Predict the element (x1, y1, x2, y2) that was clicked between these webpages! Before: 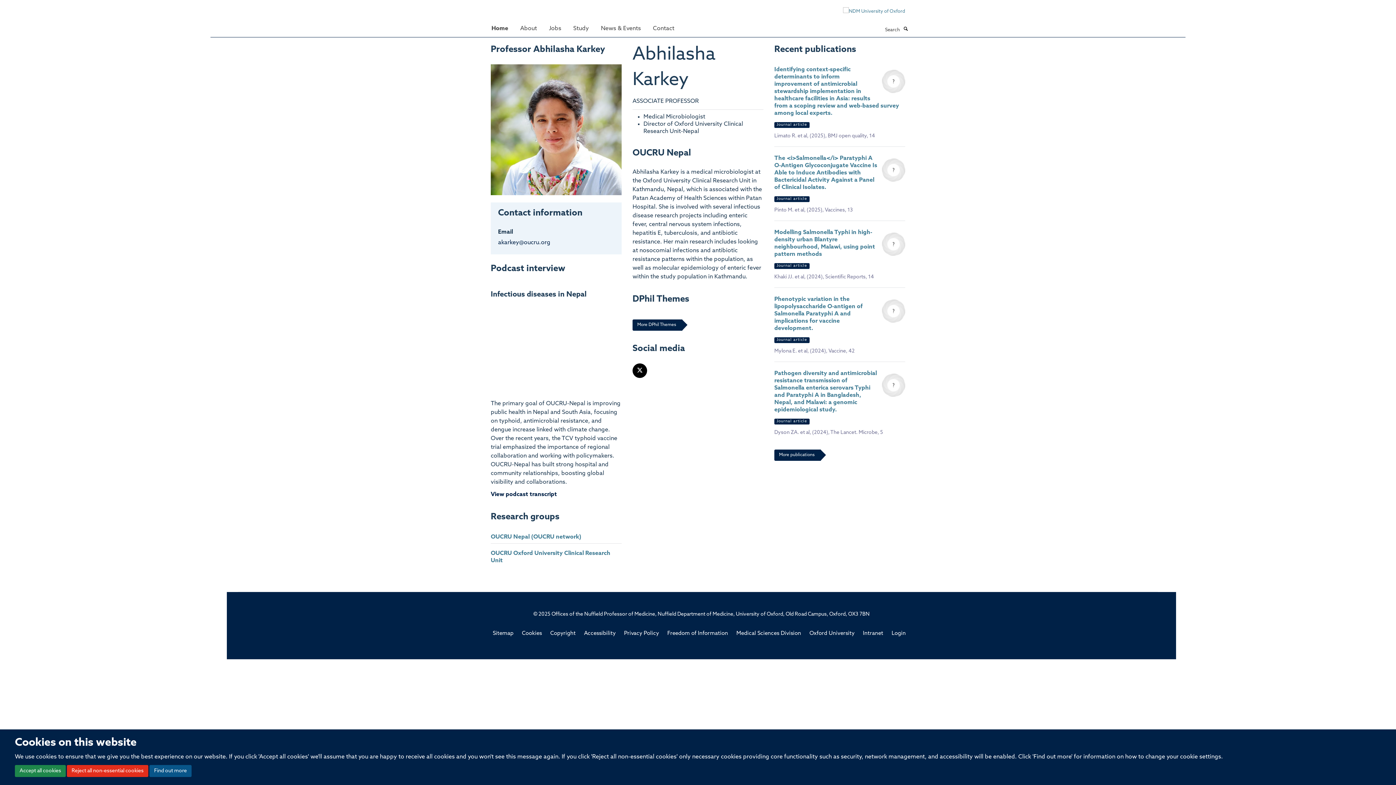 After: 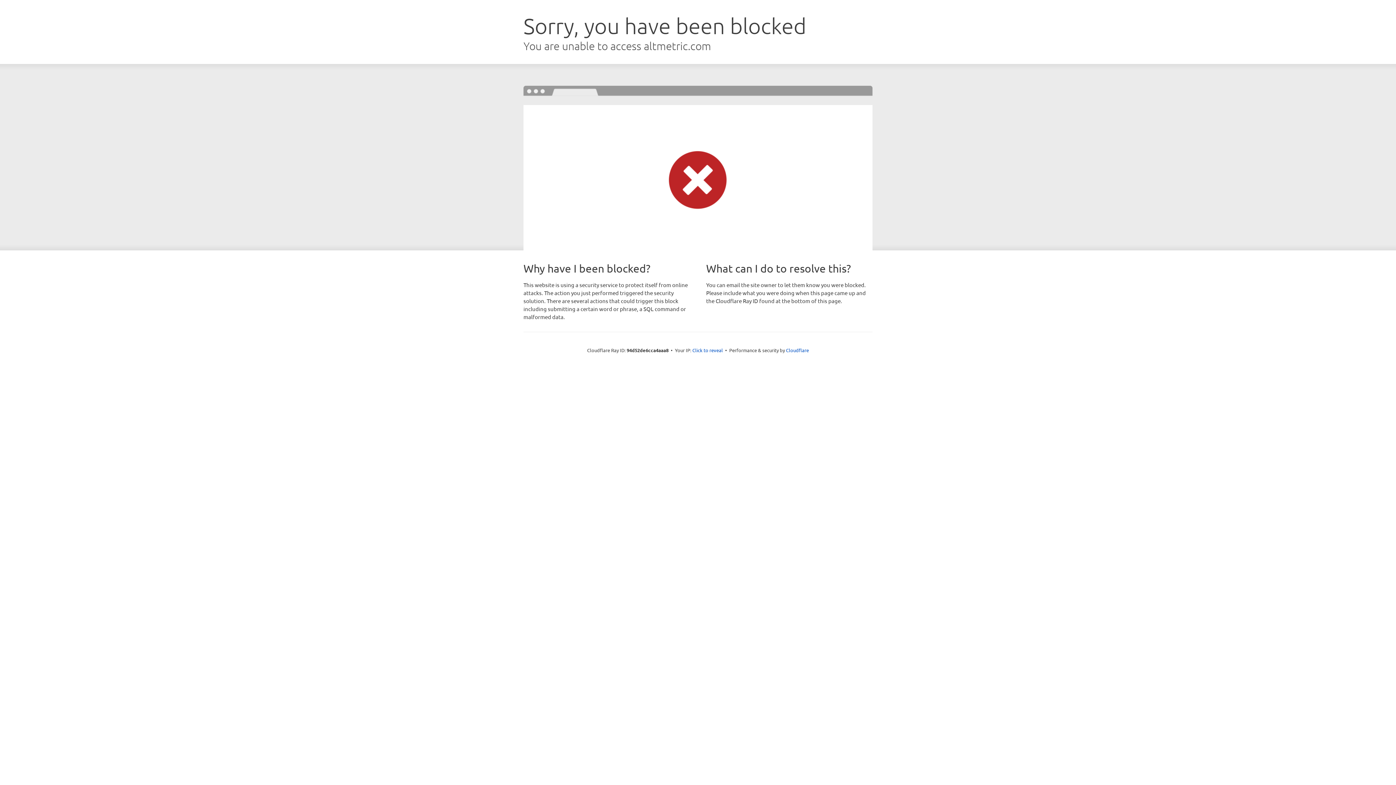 Action: bbox: (882, 299, 905, 322)